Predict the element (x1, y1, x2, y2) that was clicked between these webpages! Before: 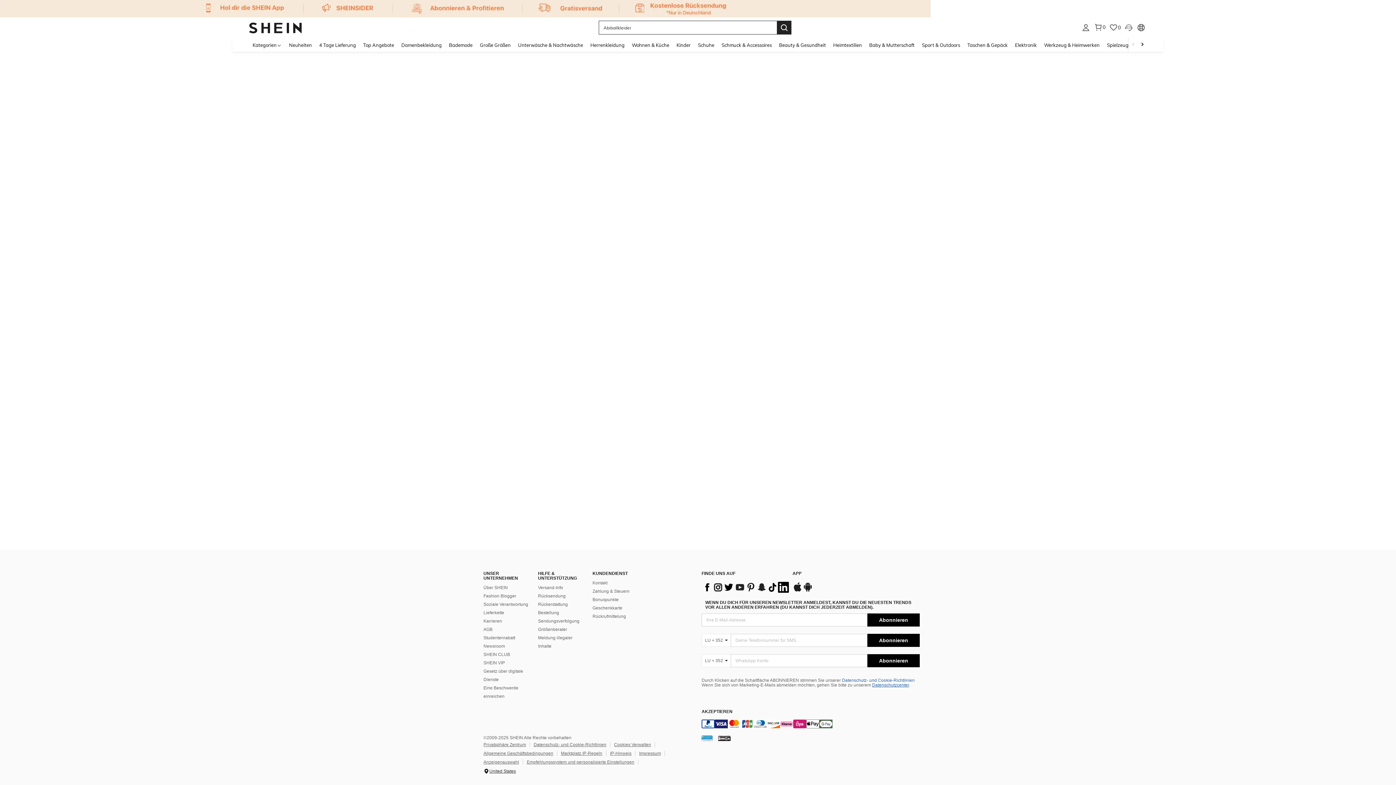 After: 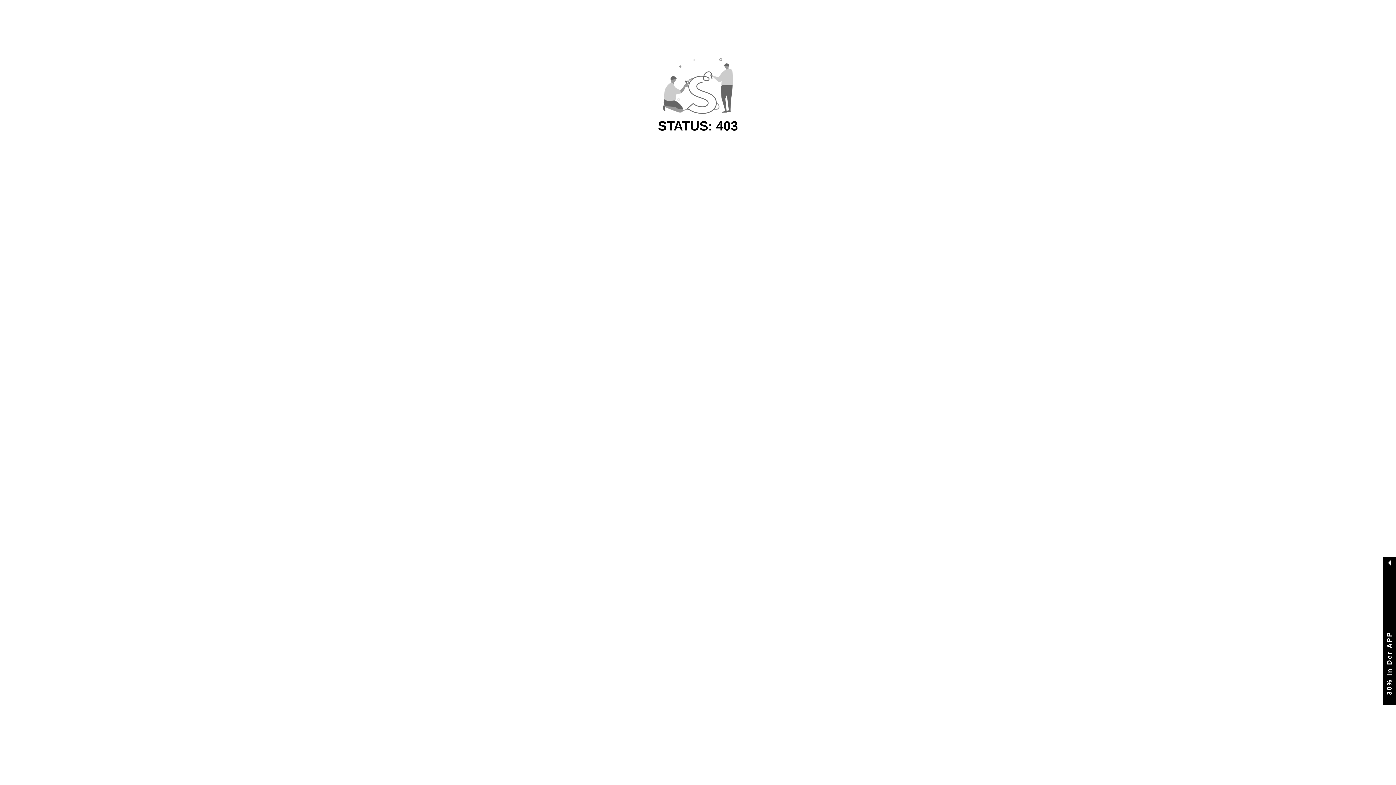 Action: label: Sport & Outdoors bbox: (918, 37, 964, 52)